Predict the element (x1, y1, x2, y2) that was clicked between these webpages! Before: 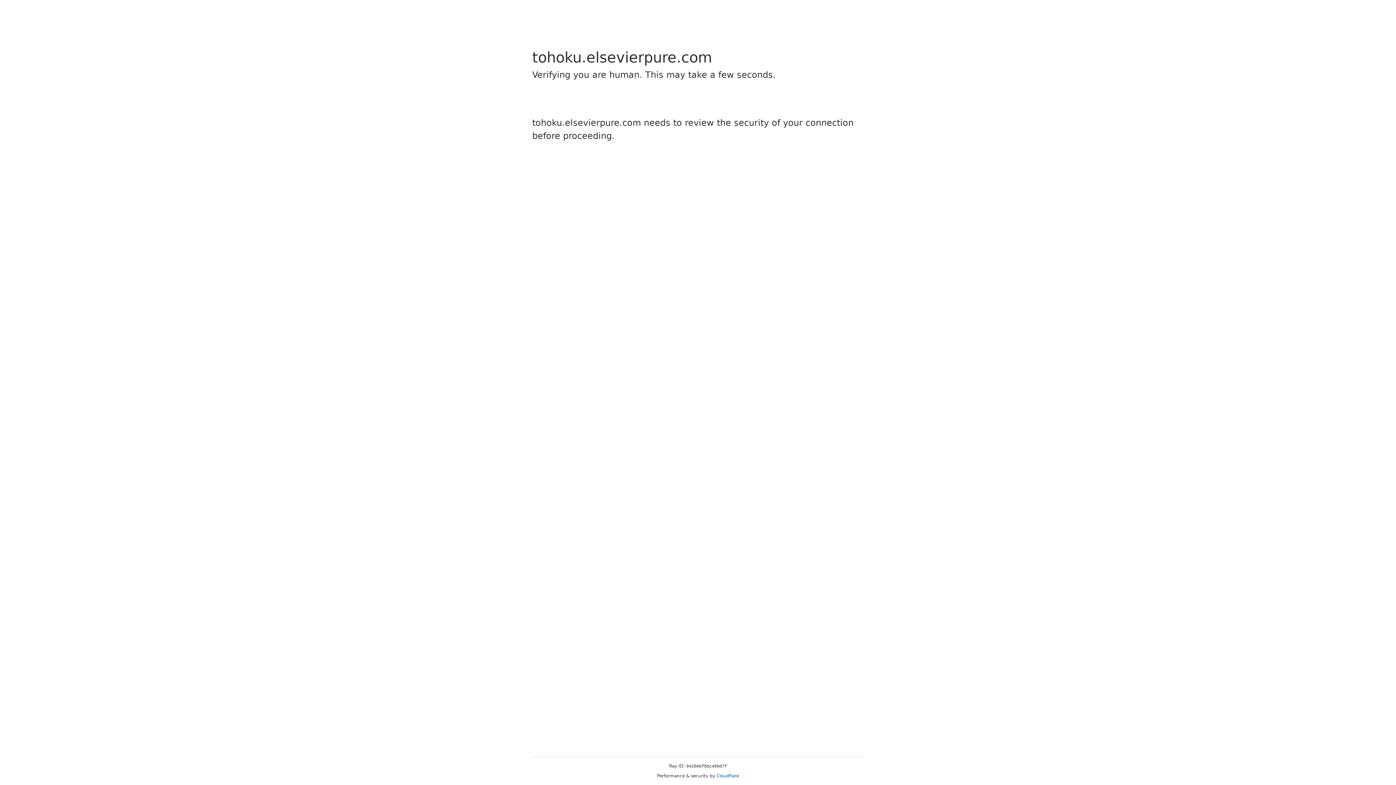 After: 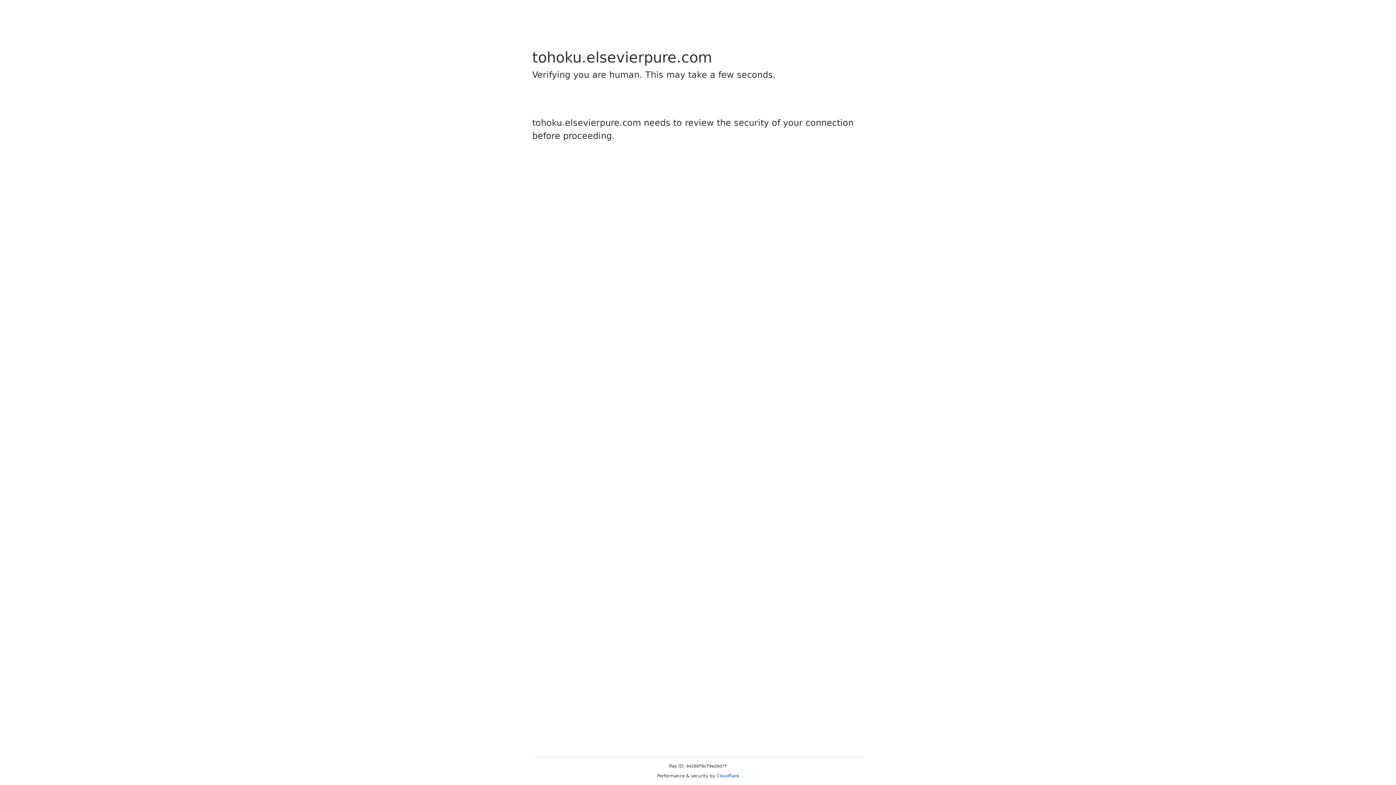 Action: label: Cloudflare bbox: (716, 773, 739, 778)